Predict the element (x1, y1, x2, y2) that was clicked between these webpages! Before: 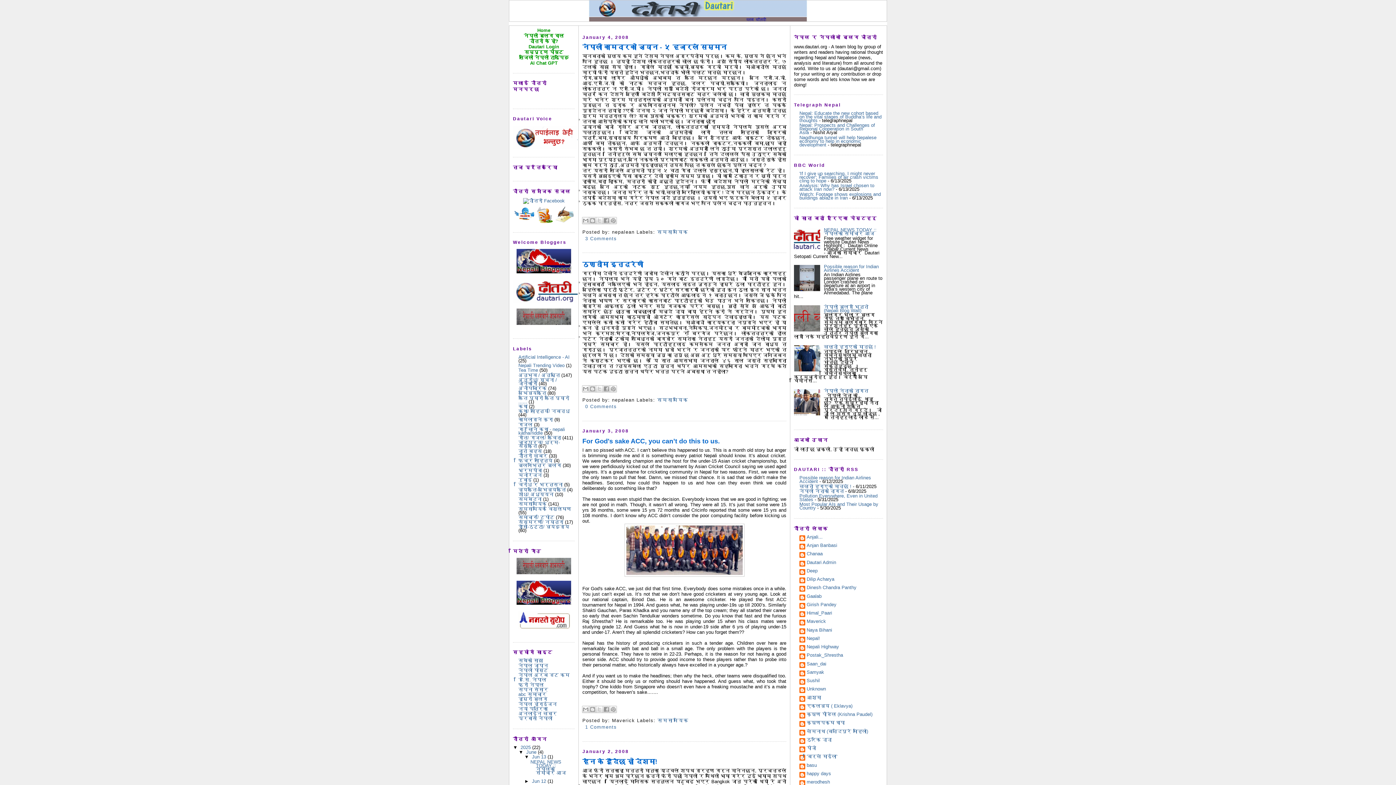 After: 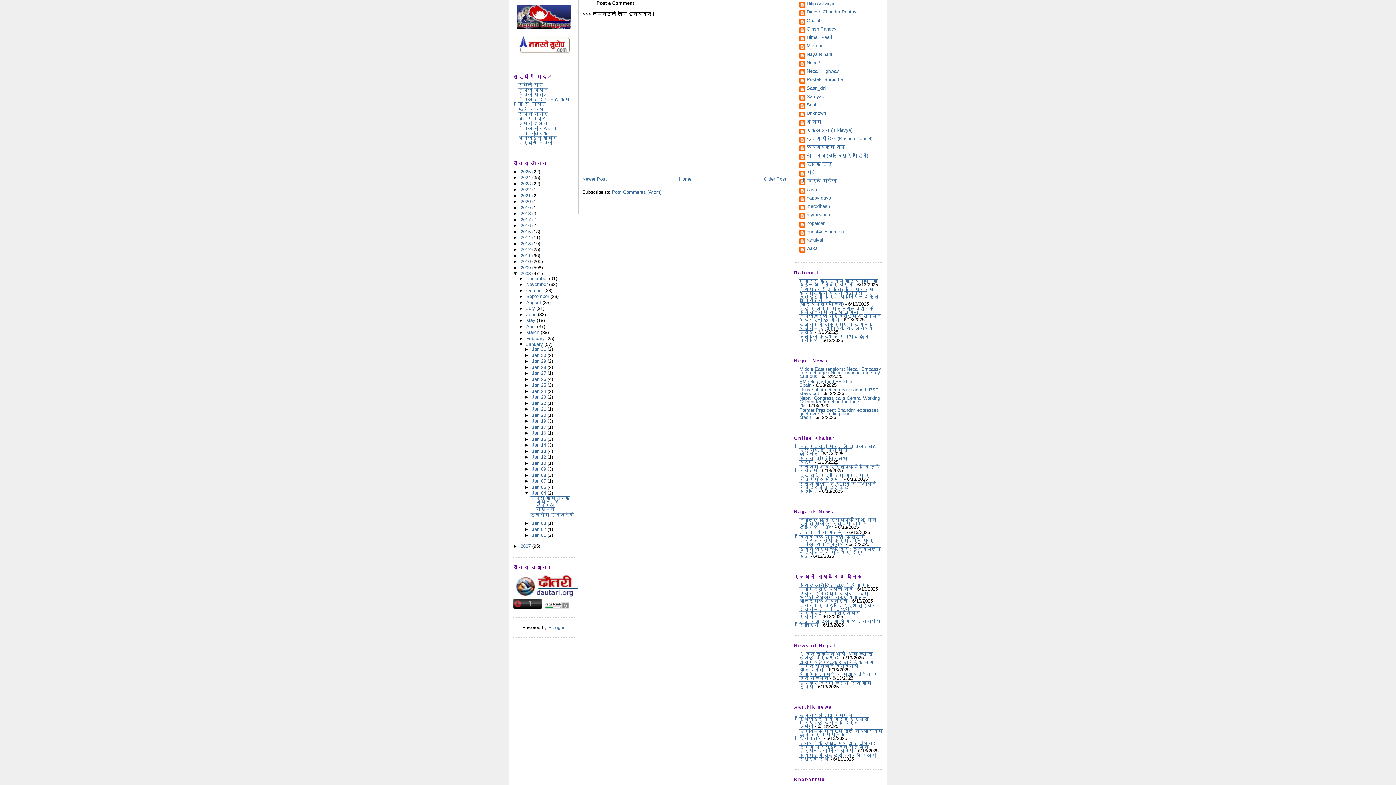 Action: bbox: (585, 235, 617, 241) label: 3 Comments